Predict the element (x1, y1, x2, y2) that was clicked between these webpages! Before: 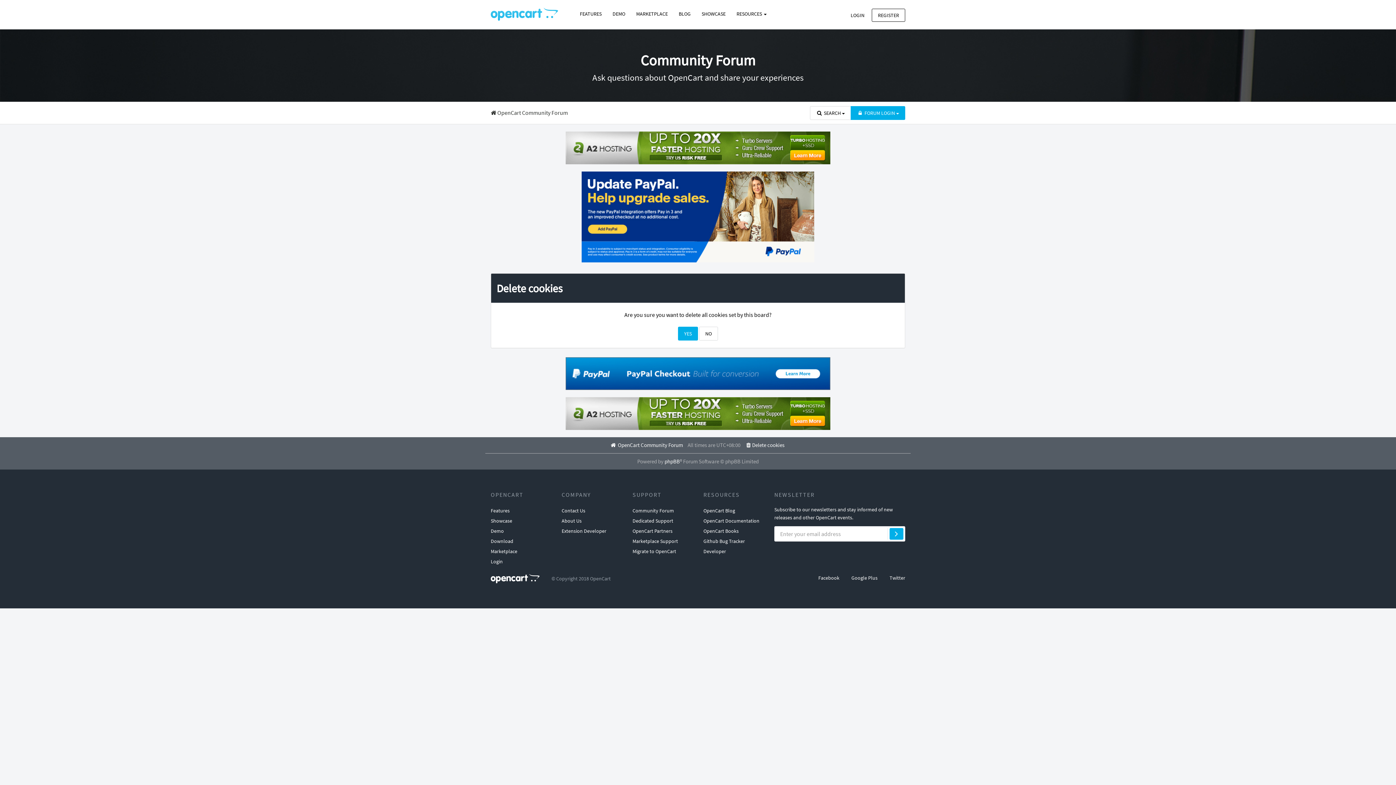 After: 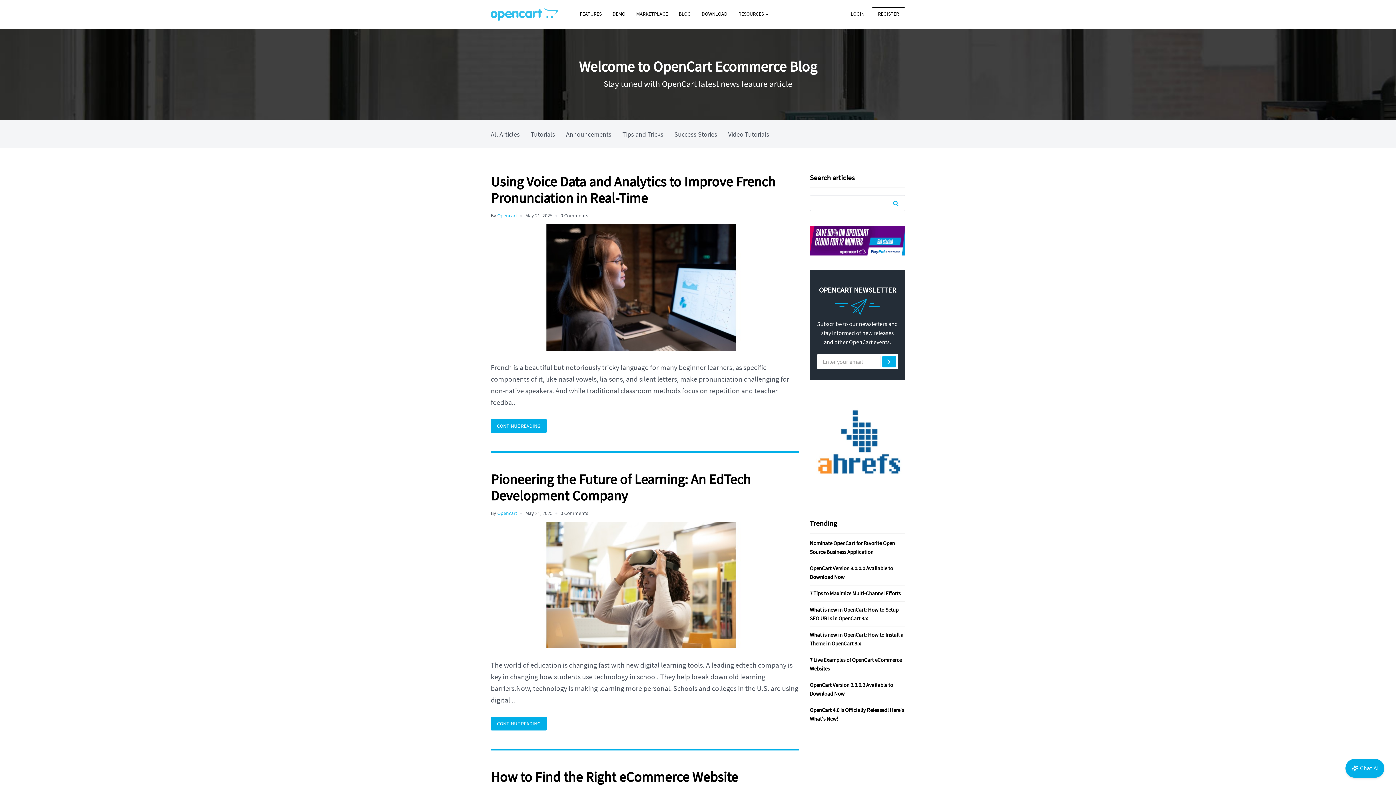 Action: bbox: (703, 505, 735, 516) label: OpenCart Blog